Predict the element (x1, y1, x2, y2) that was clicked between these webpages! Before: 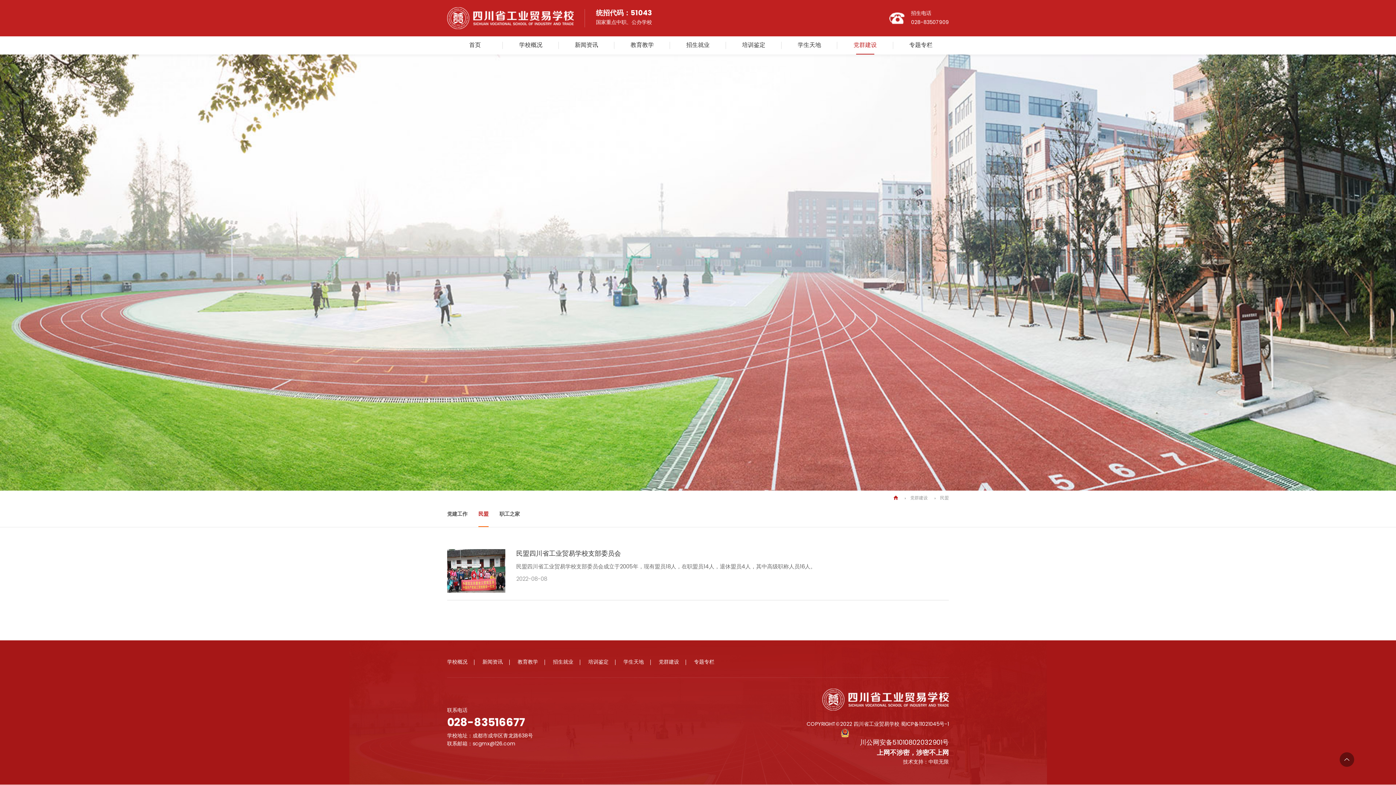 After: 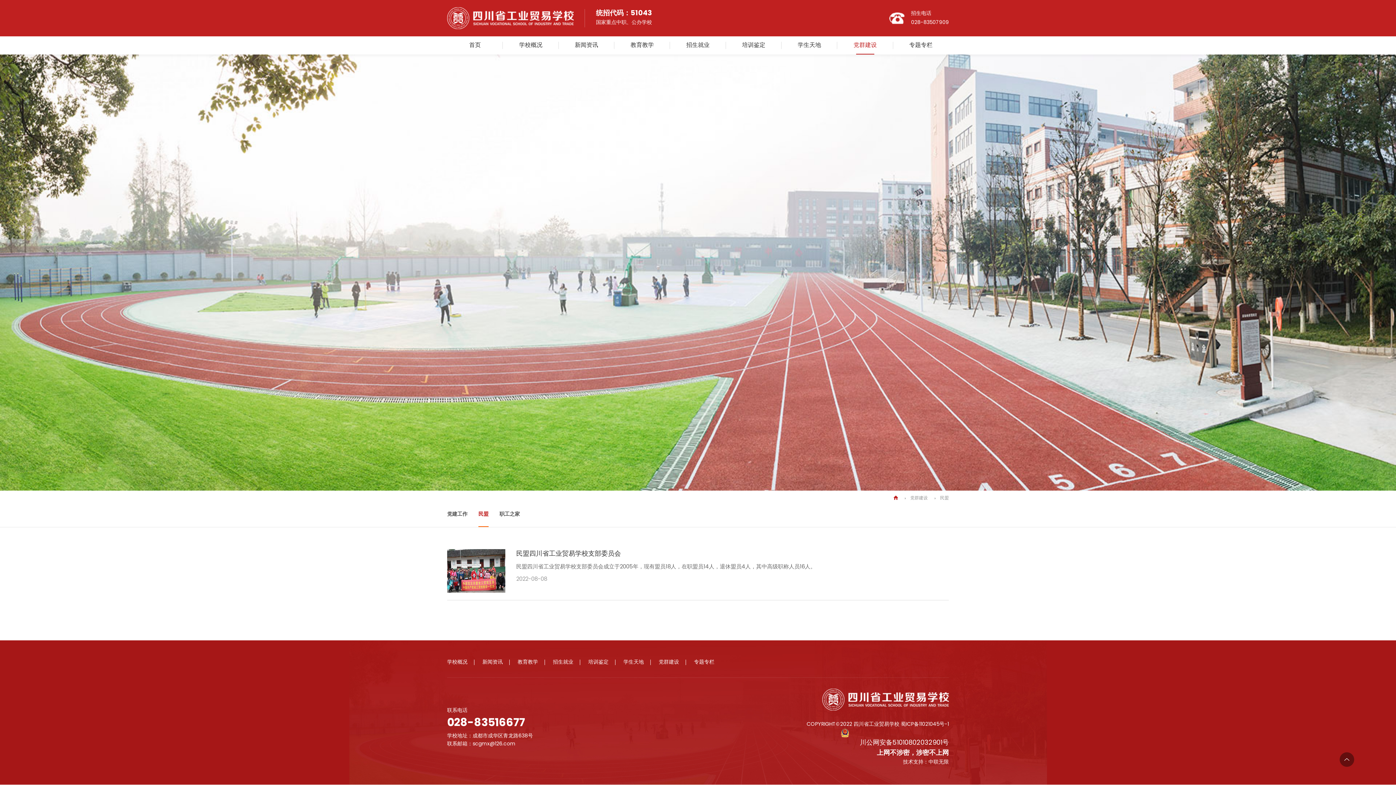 Action: label: 蜀ICP备11021045号-1 bbox: (901, 720, 949, 729)